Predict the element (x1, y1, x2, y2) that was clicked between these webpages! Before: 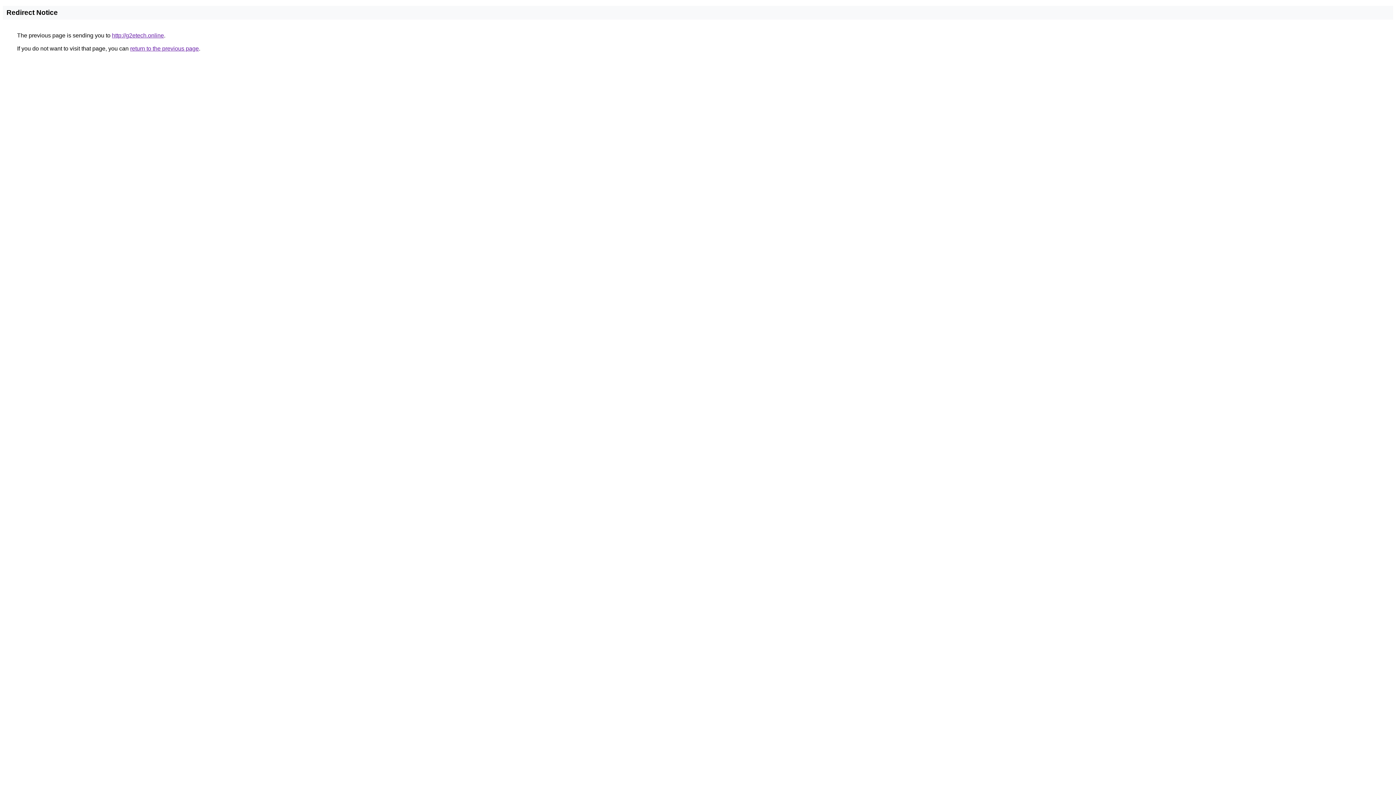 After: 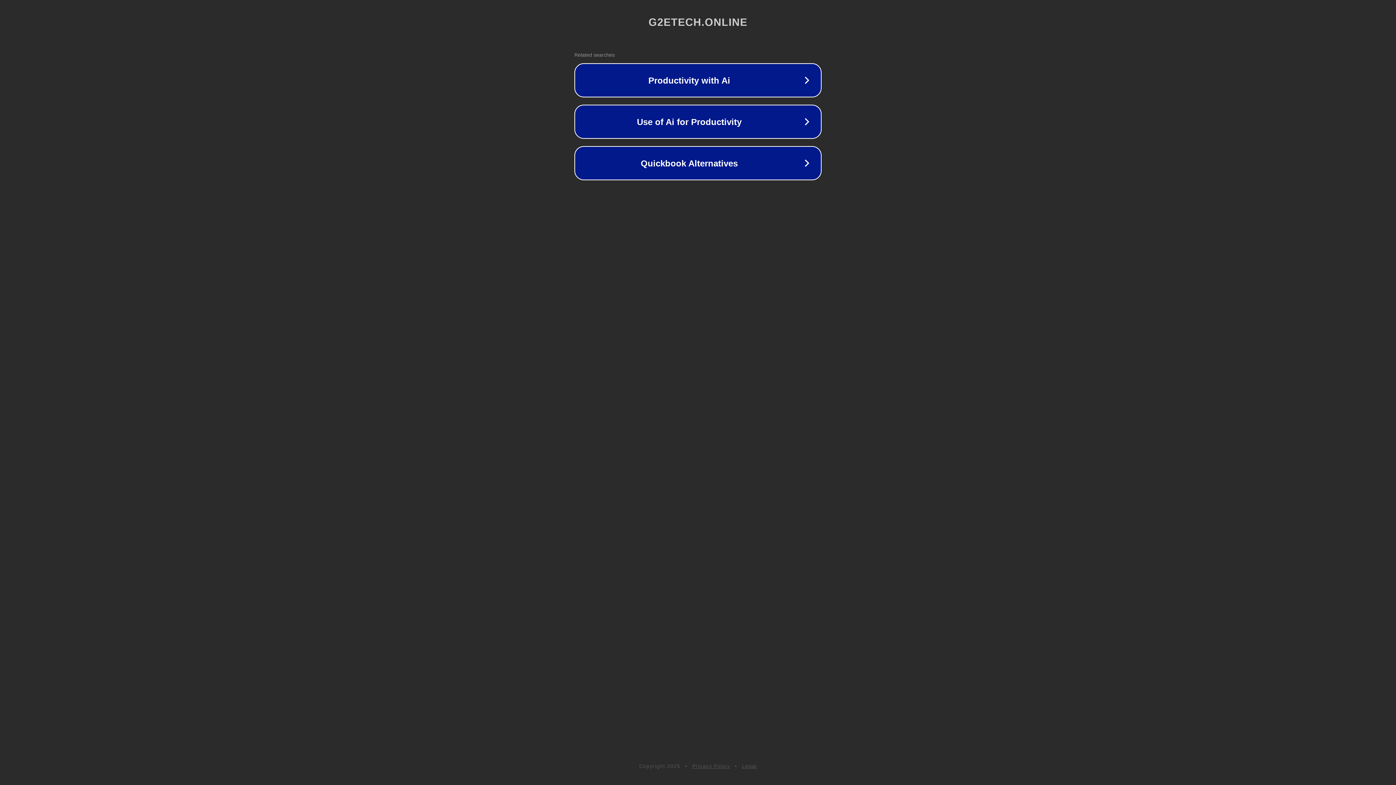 Action: bbox: (112, 32, 164, 38) label: http://g2etech.online